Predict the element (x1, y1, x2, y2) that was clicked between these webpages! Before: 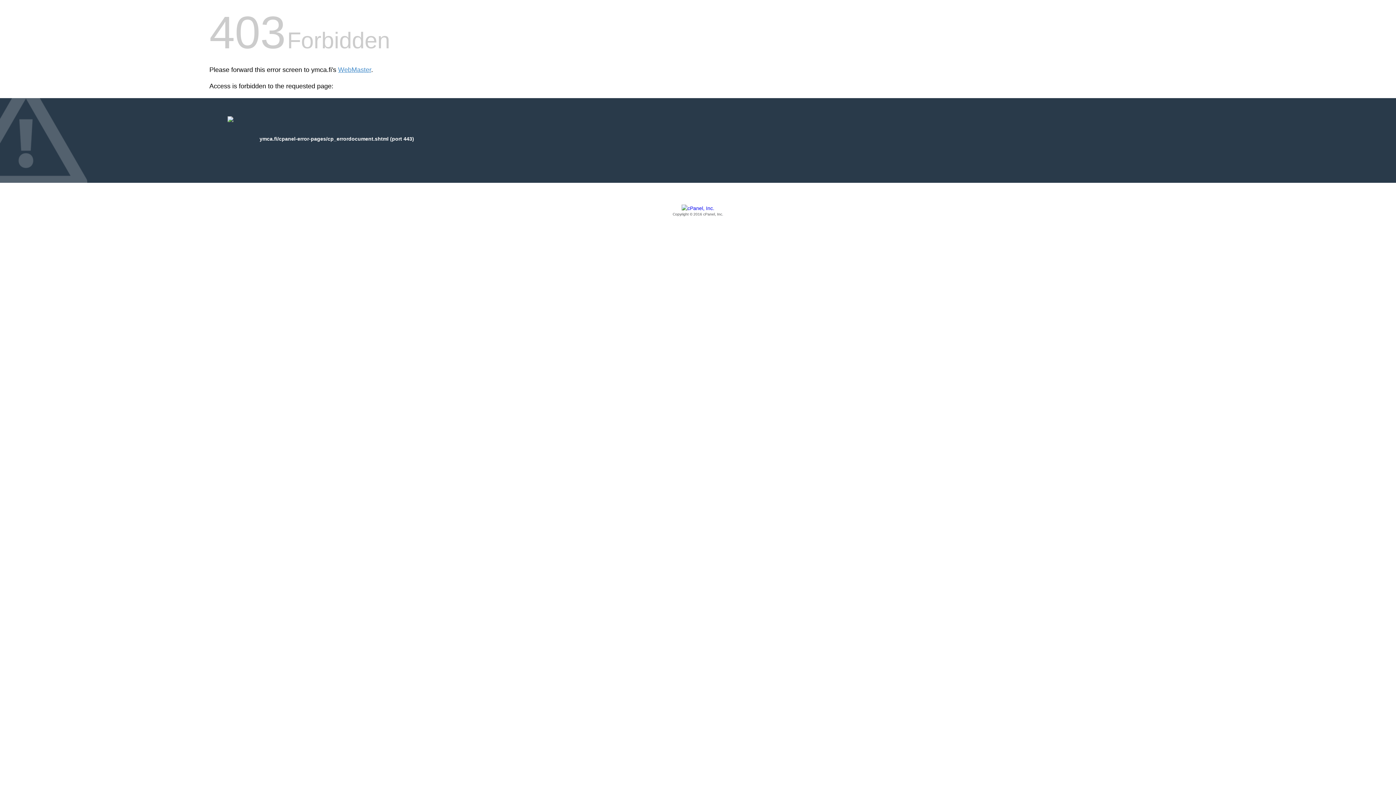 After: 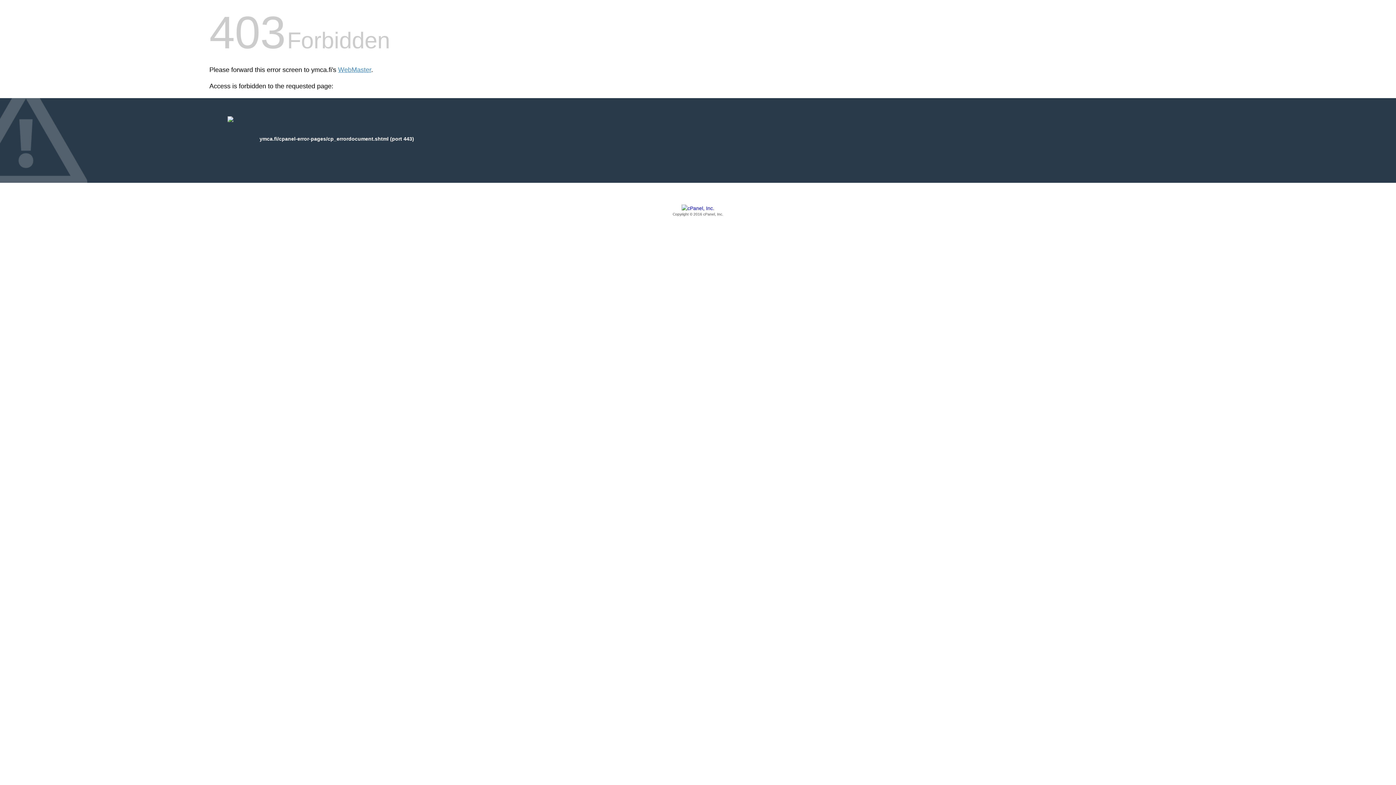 Action: label: Copyright © 2016 cPanel, Inc. bbox: (209, 205, 1186, 217)